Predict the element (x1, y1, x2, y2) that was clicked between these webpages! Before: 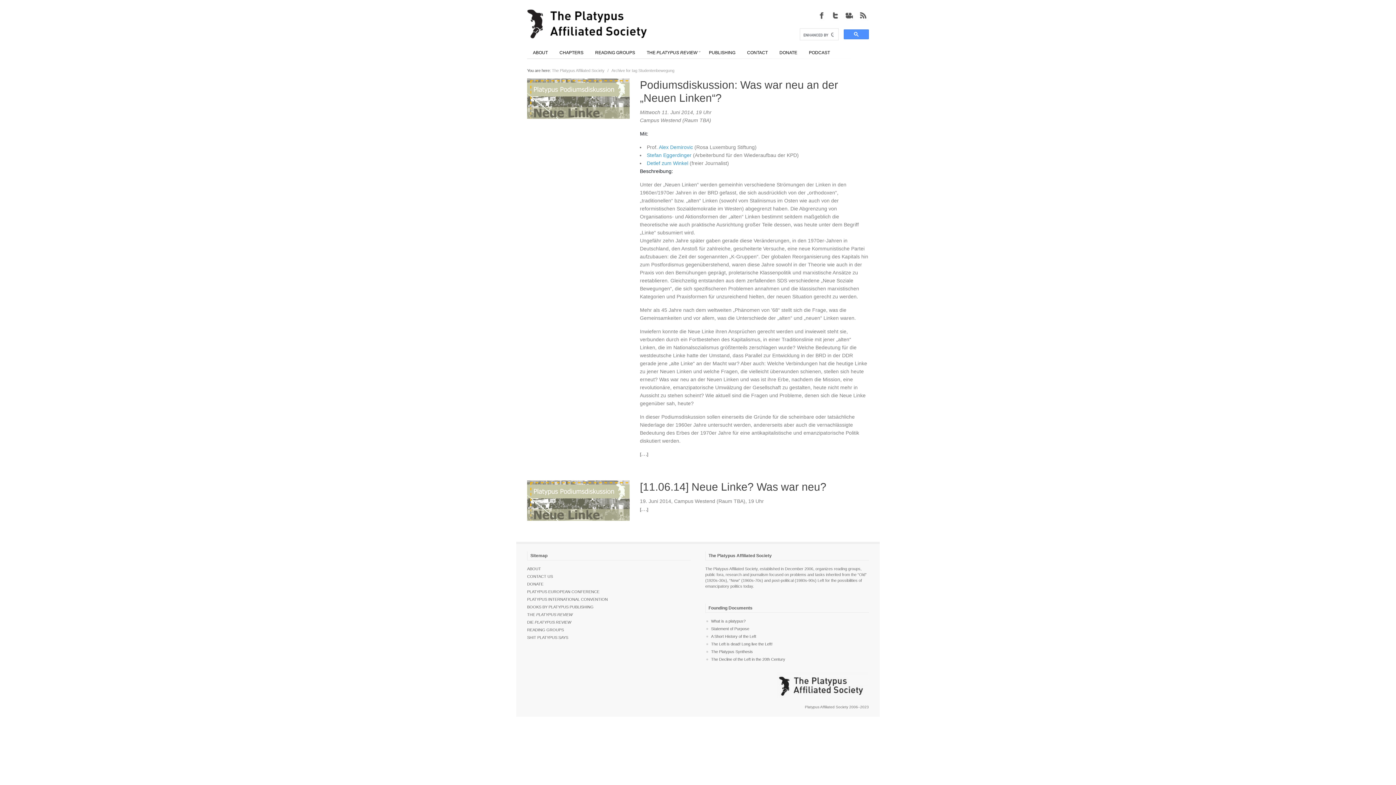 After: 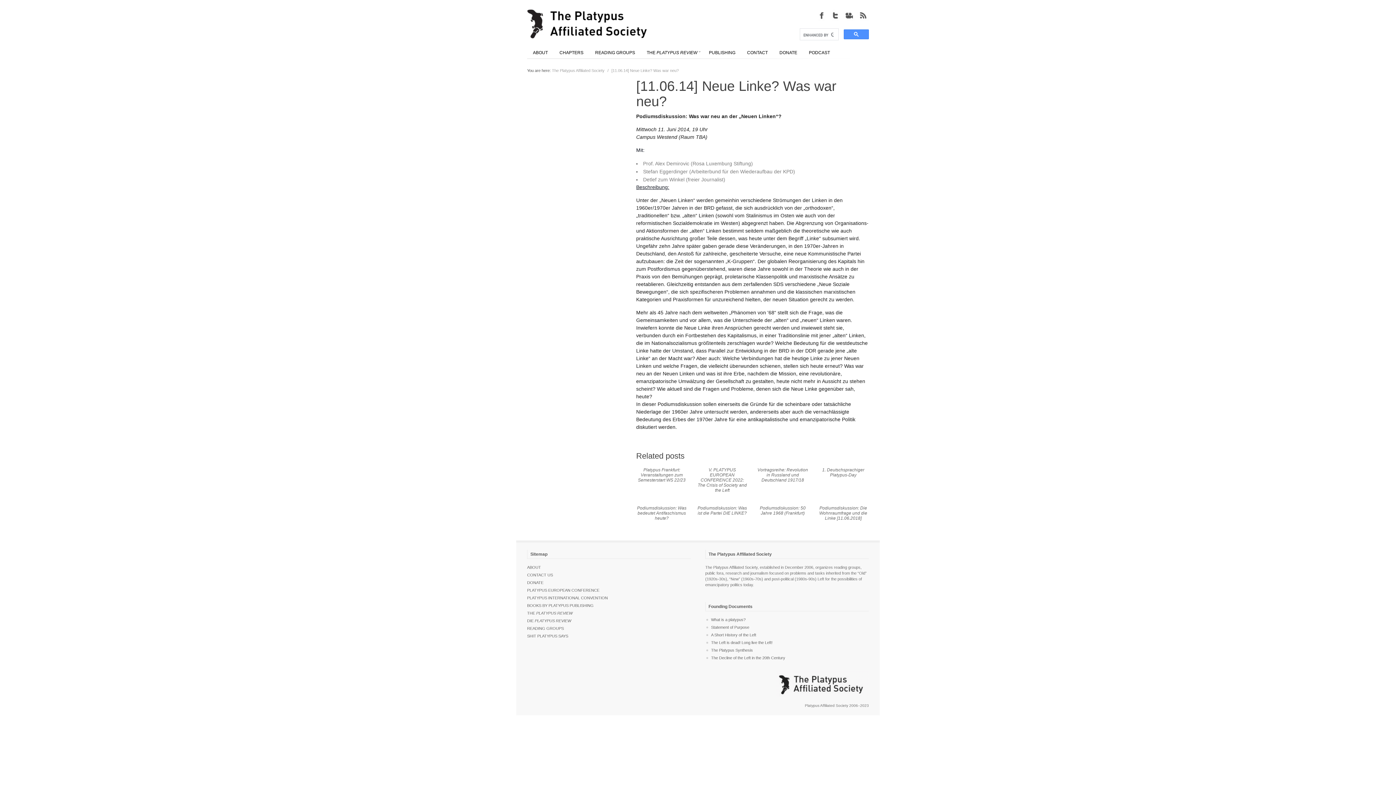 Action: label: [11.06.14] Neue Linke? Was war neu? bbox: (640, 481, 826, 493)